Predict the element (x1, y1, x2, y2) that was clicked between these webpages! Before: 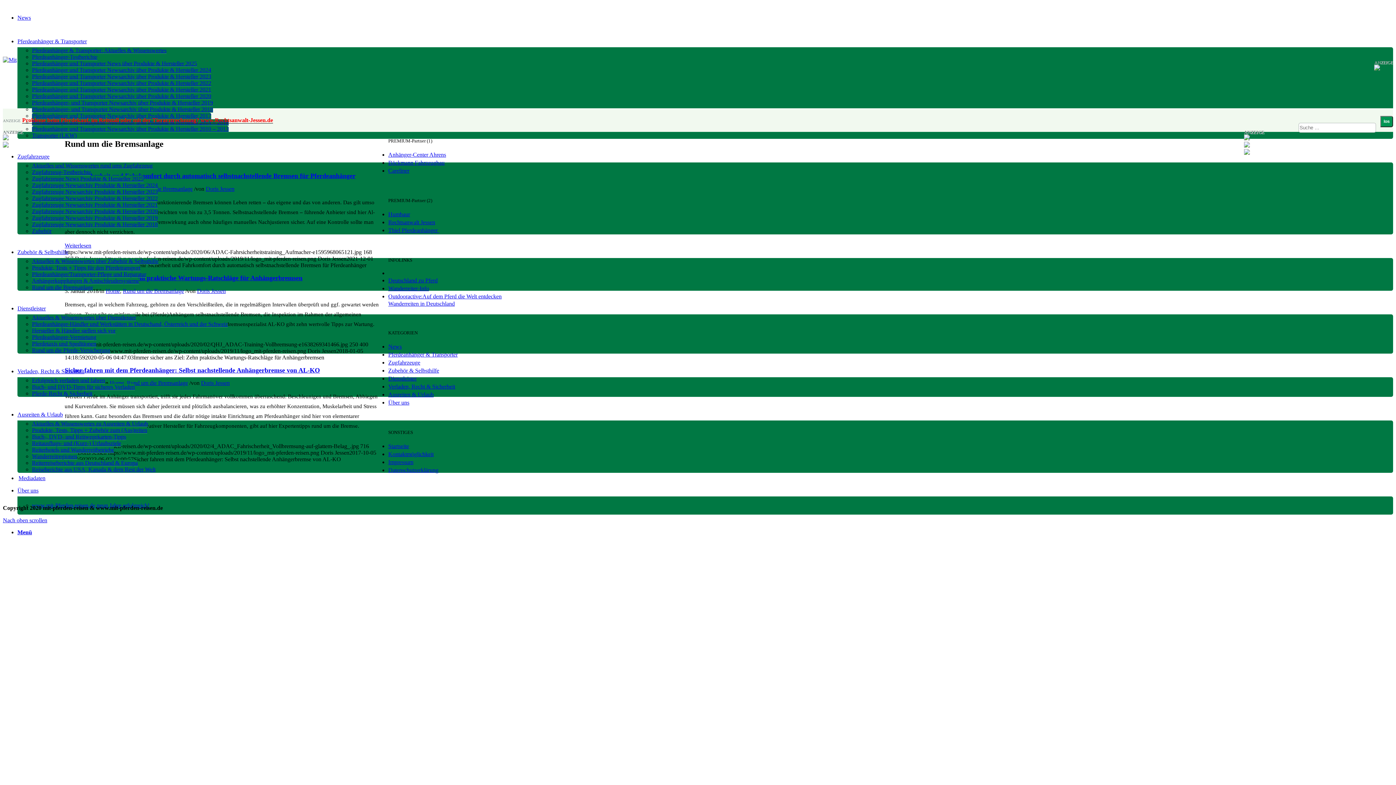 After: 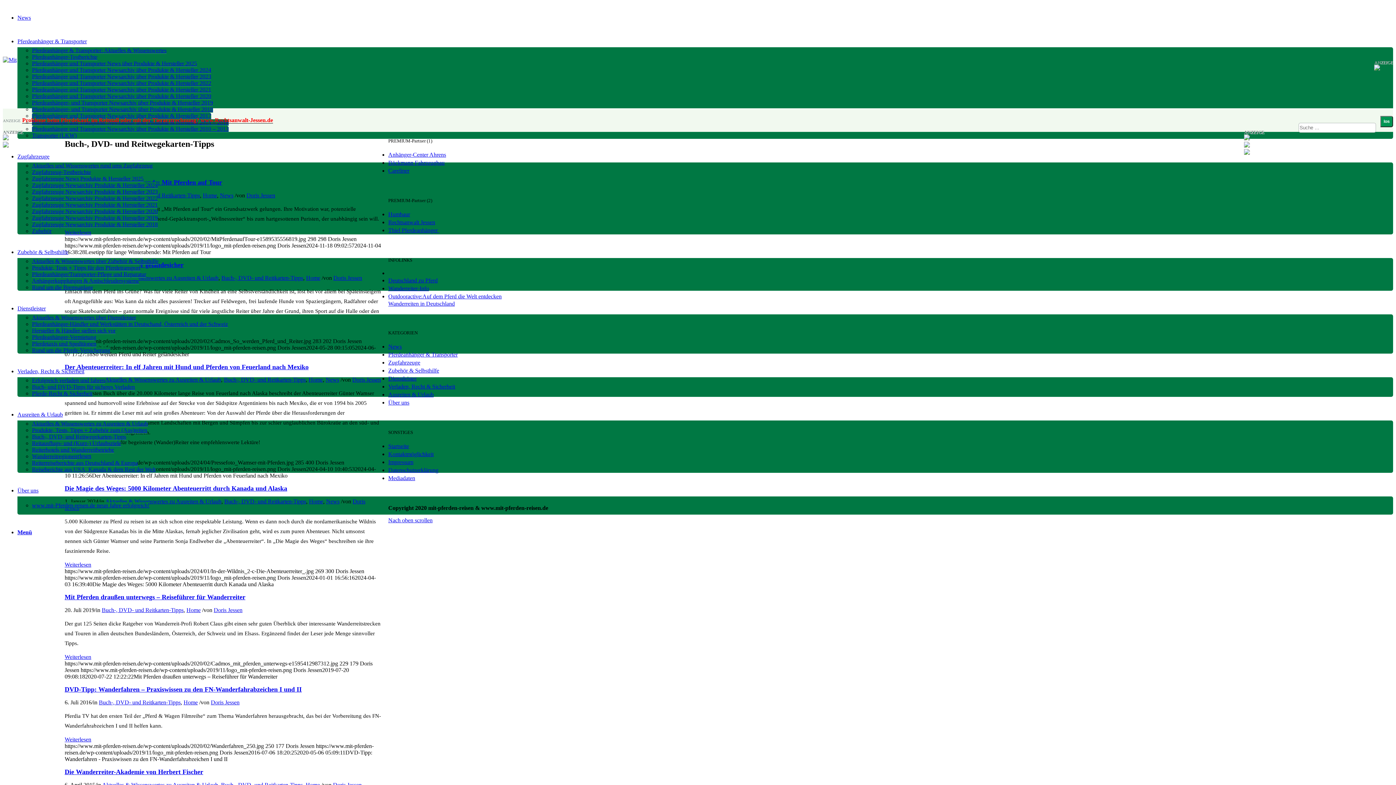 Action: label: Buch-, DVD- und Reitwegekarten-Tipps bbox: (32, 433, 126, 440)